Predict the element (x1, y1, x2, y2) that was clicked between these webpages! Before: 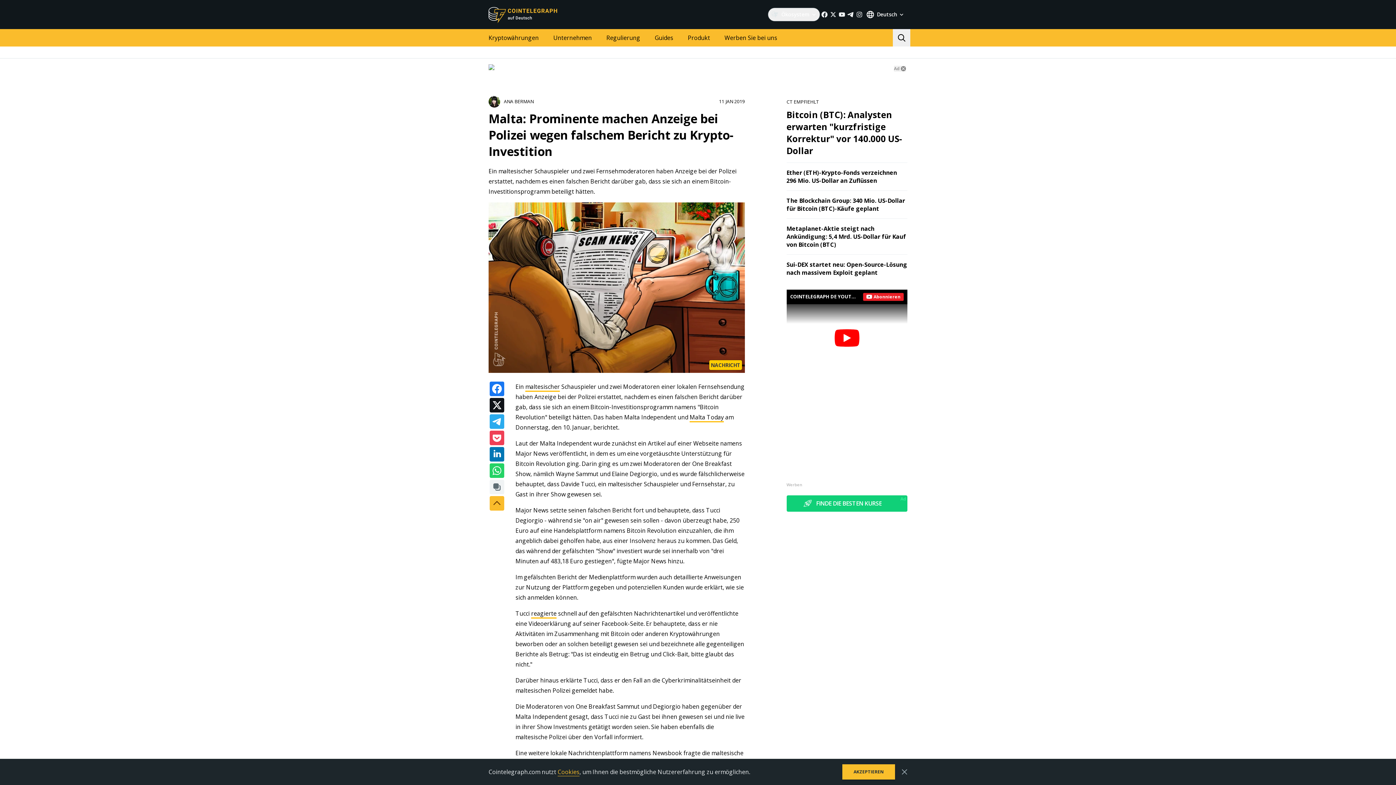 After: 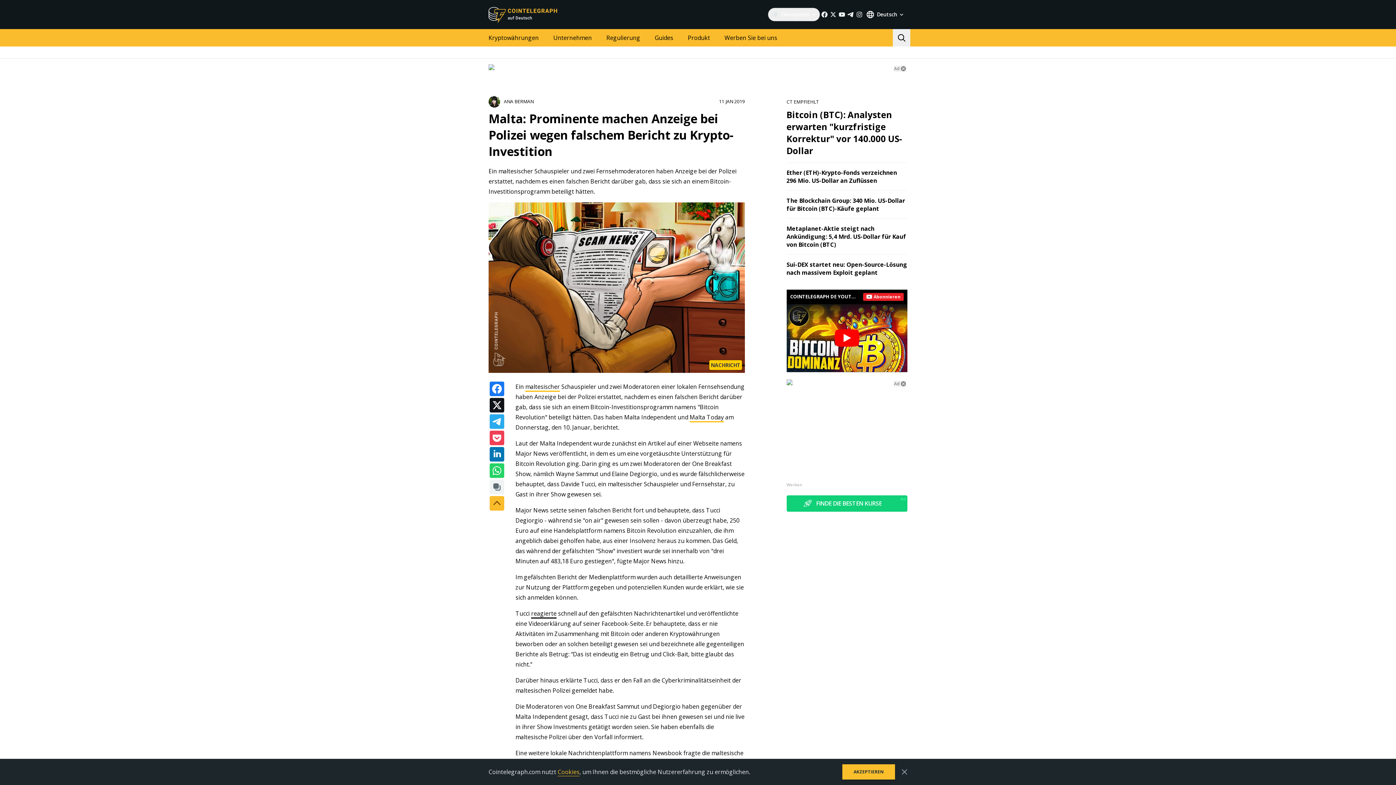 Action: label: reagierte bbox: (531, 609, 556, 619)